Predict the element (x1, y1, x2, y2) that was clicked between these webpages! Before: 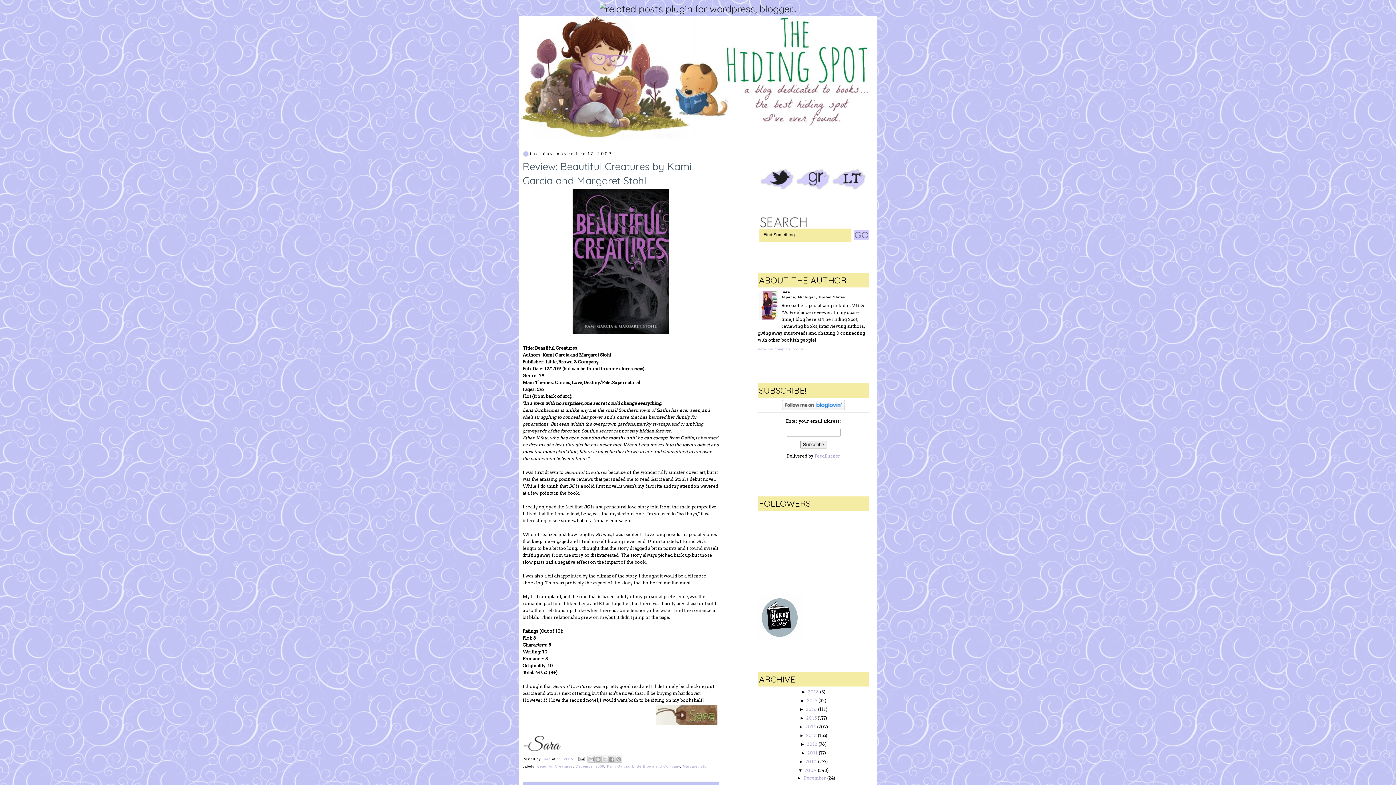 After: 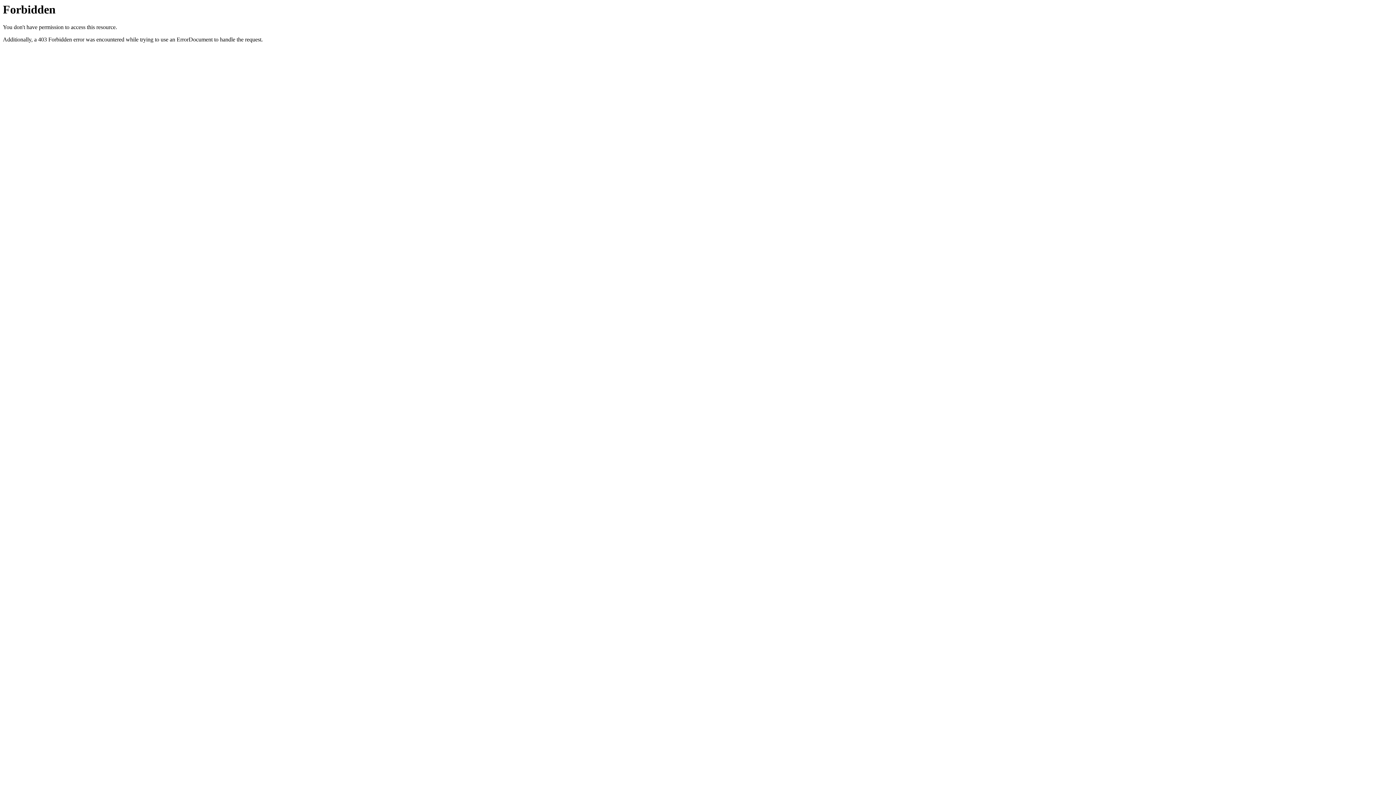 Action: bbox: (600, 2, 796, 14)